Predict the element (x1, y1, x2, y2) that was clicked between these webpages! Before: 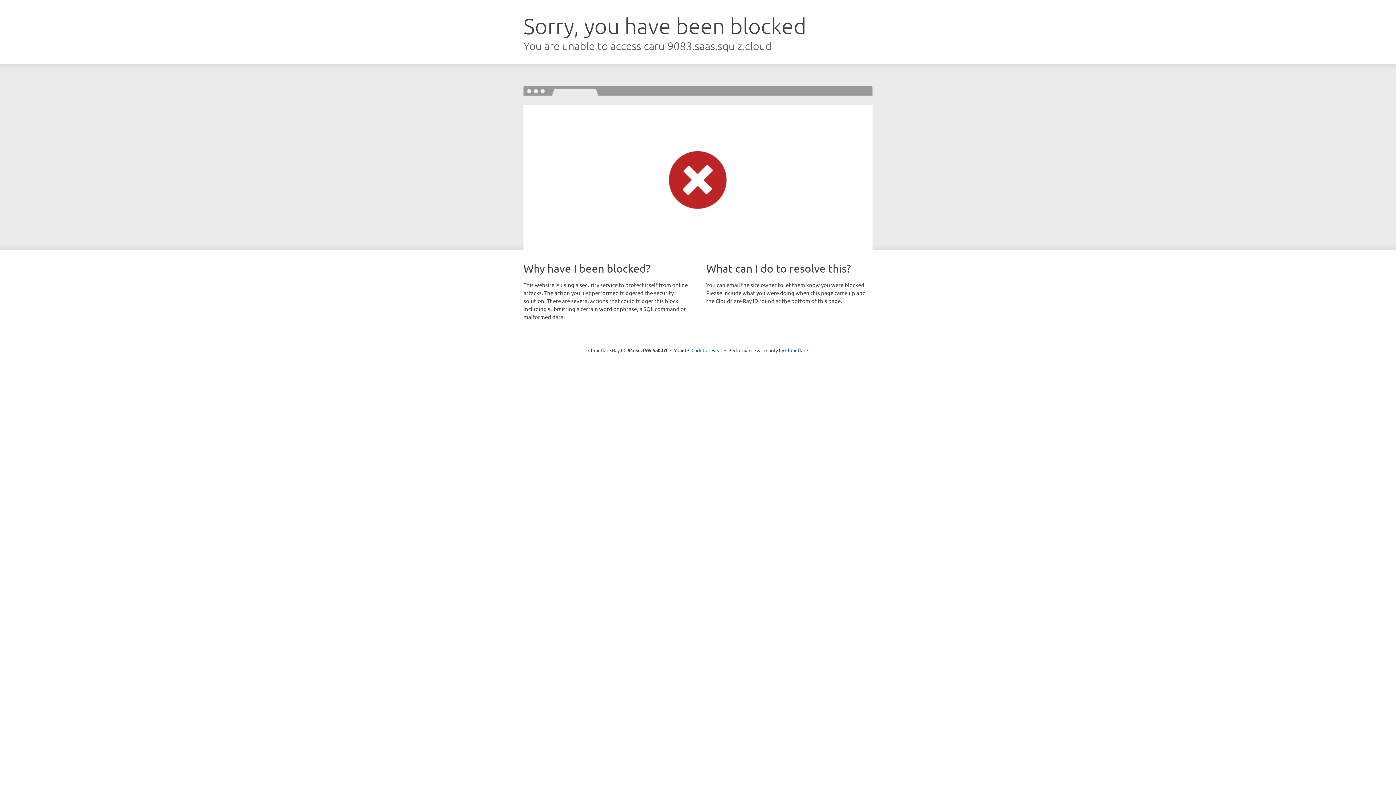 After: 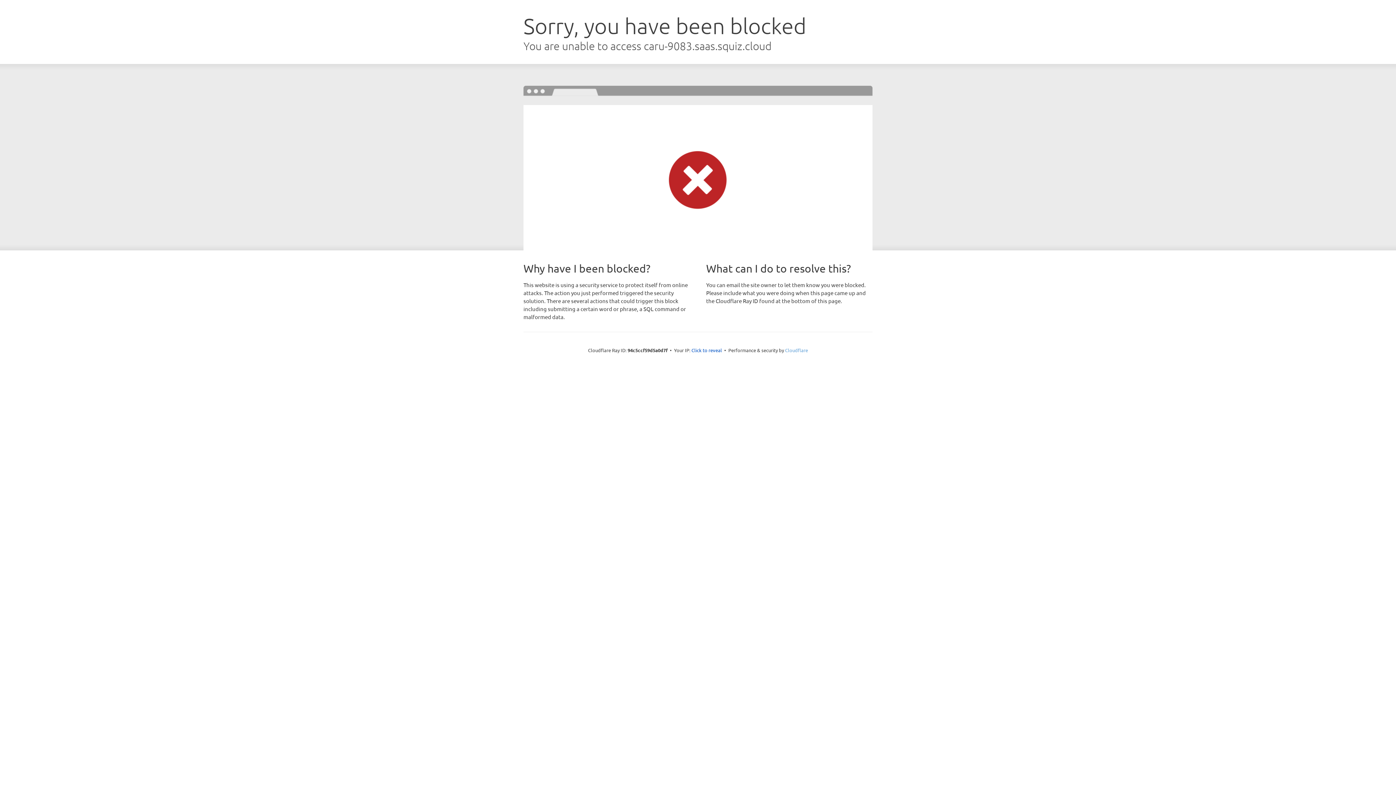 Action: label: Cloudflare bbox: (785, 347, 808, 353)